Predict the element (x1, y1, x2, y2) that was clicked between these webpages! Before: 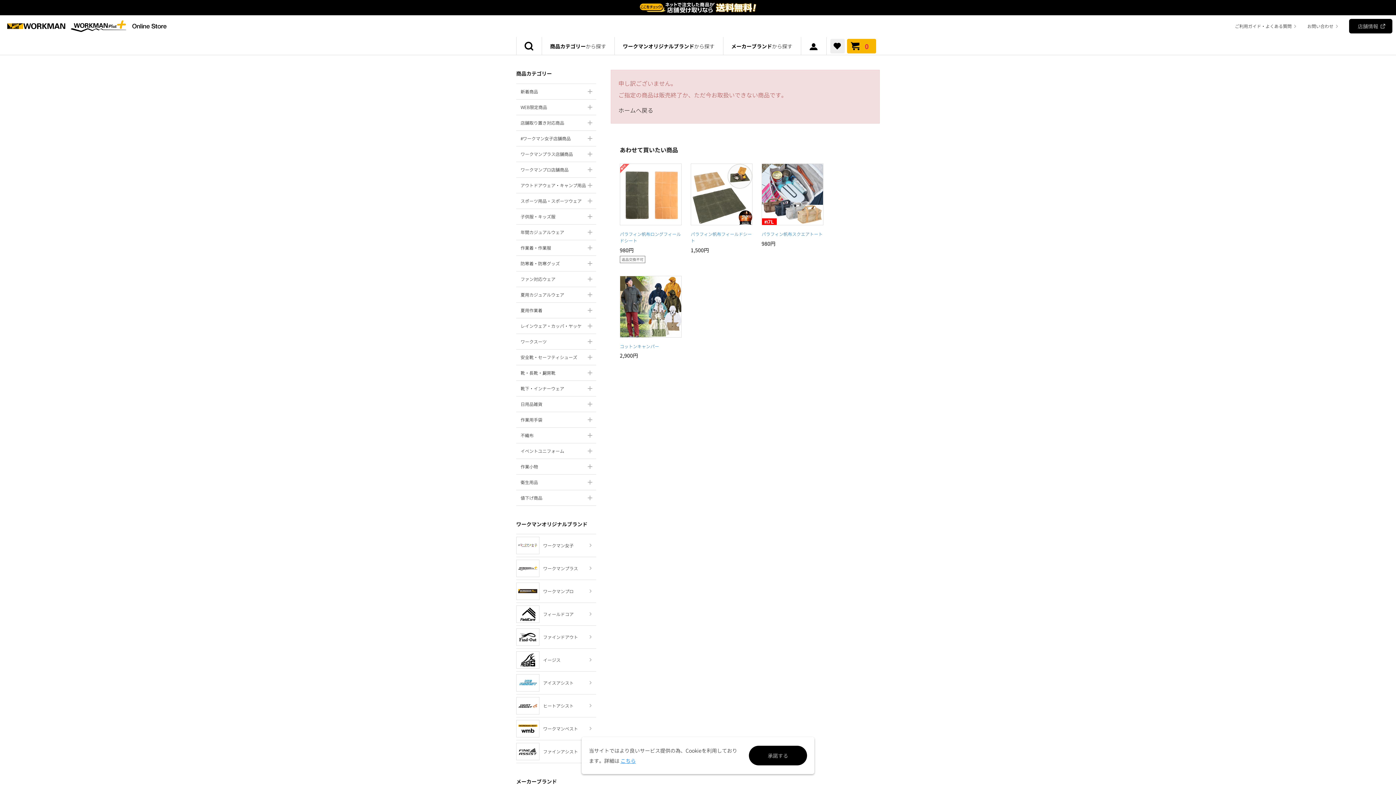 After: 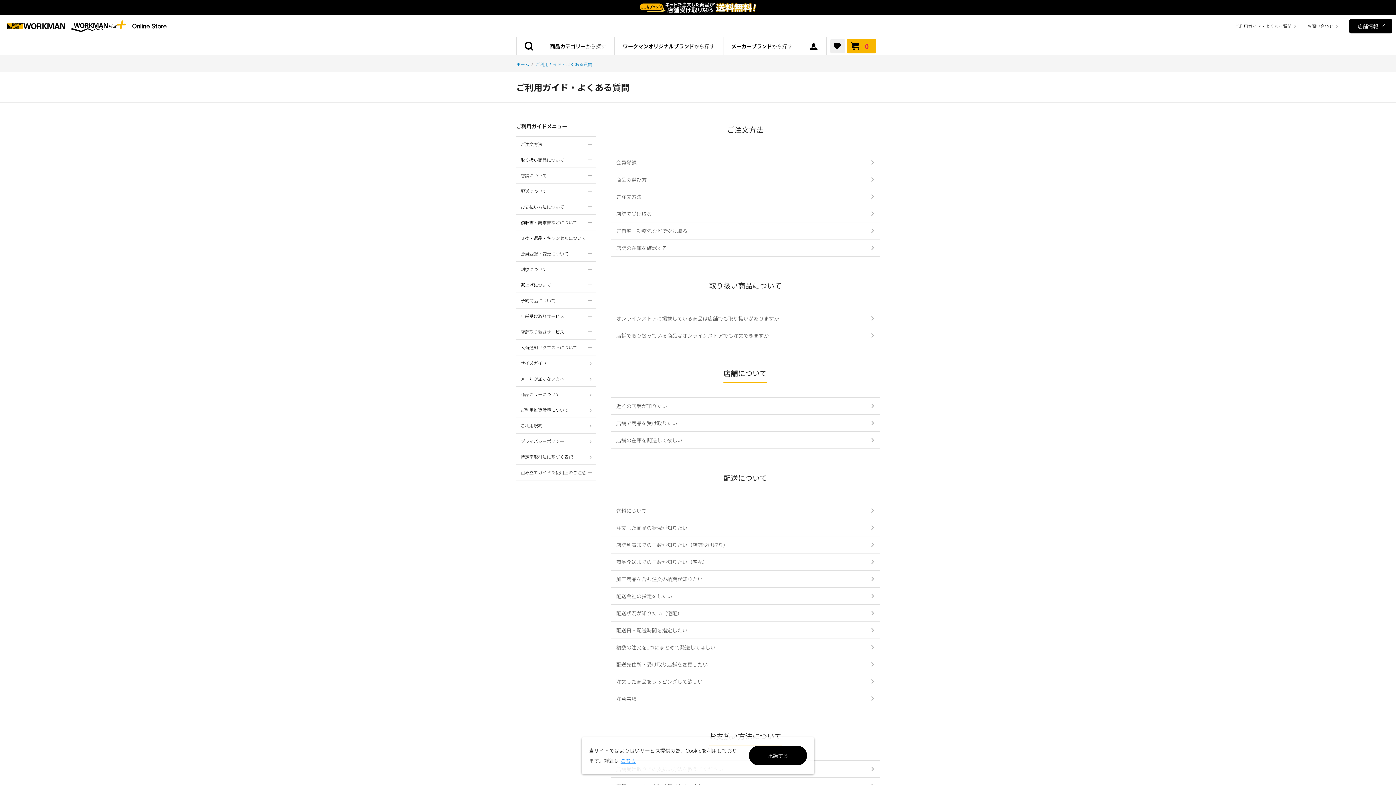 Action: label: ご利用ガイド・よくある質問 bbox: (1235, 21, 1296, 30)